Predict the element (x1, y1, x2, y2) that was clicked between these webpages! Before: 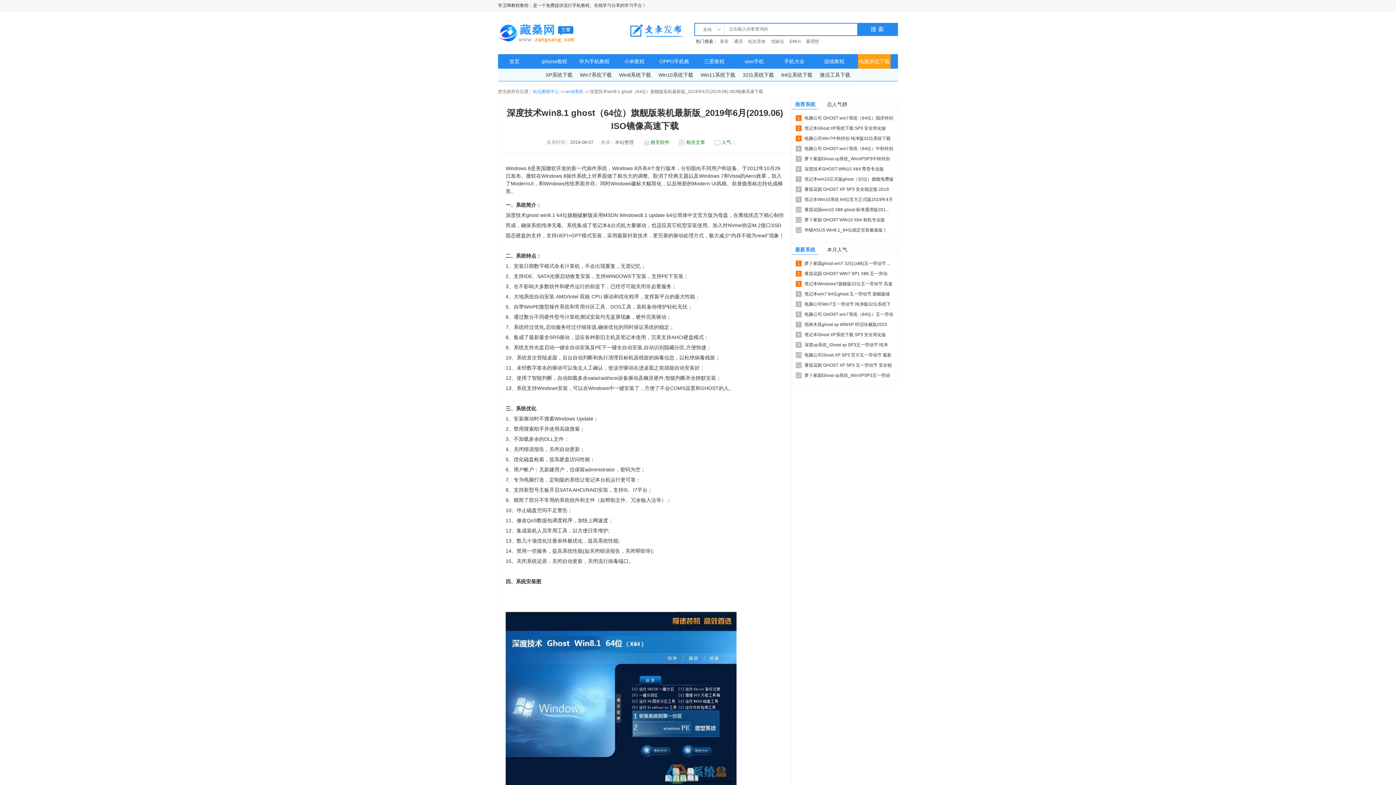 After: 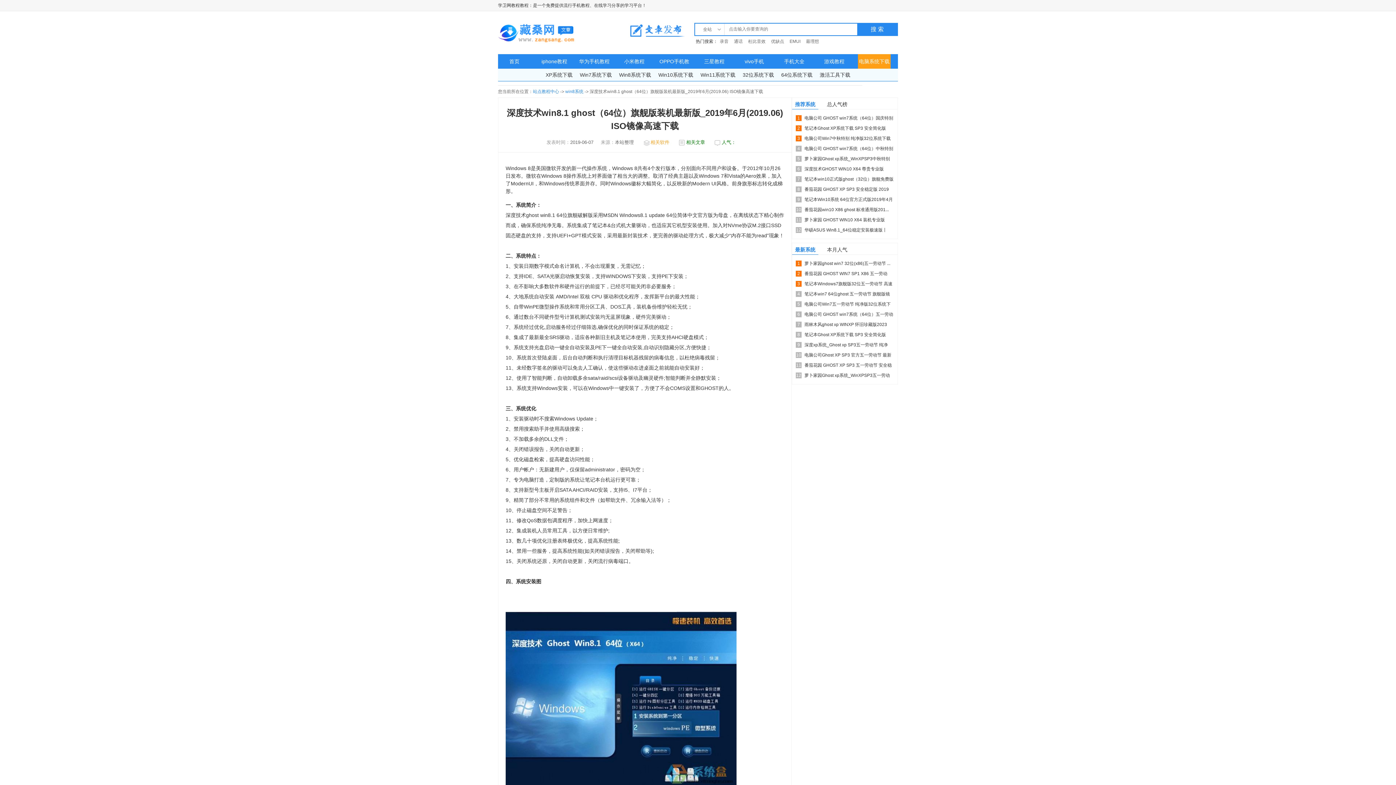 Action: bbox: (641, 138, 673, 146) label: 相关软件